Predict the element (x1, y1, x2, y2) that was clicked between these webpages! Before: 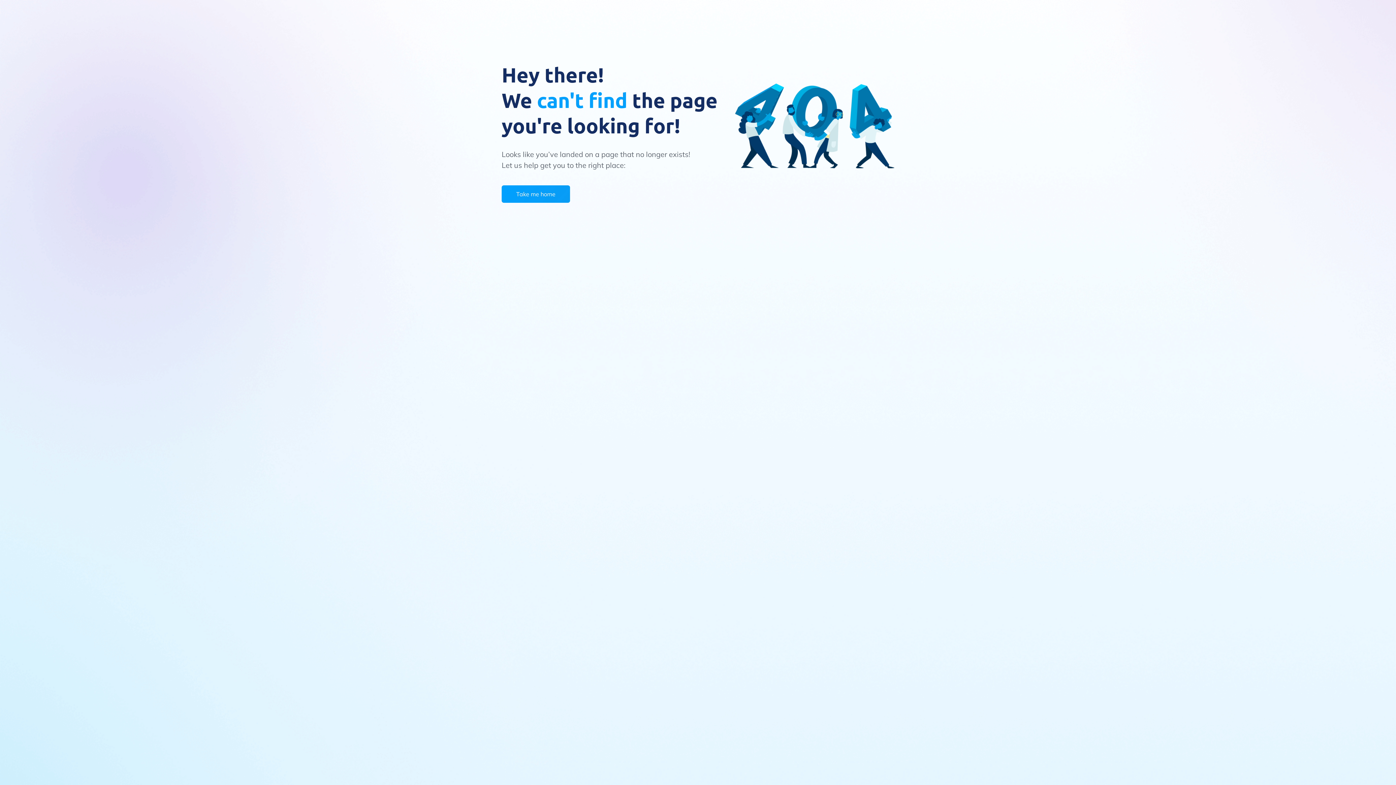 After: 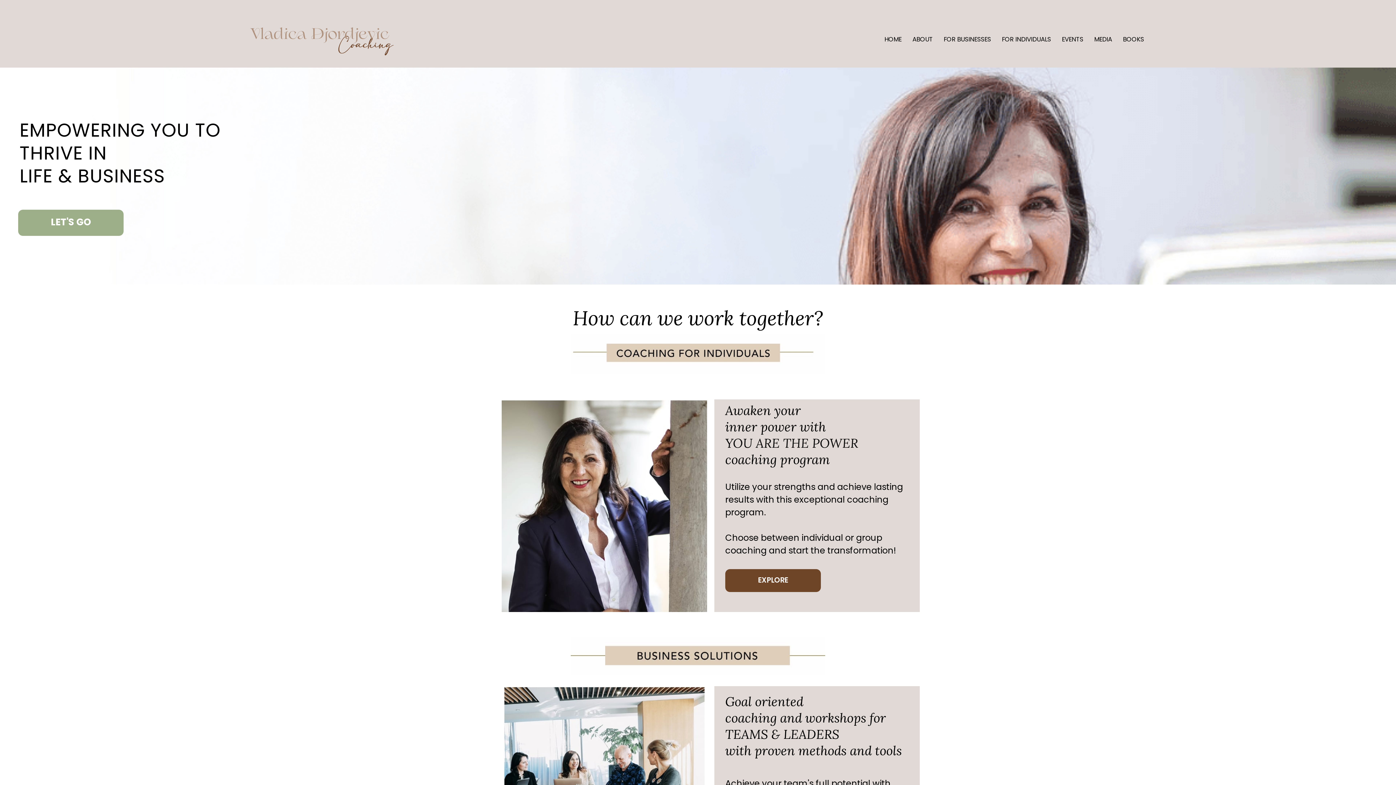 Action: bbox: (501, 185, 570, 202) label: Take me home